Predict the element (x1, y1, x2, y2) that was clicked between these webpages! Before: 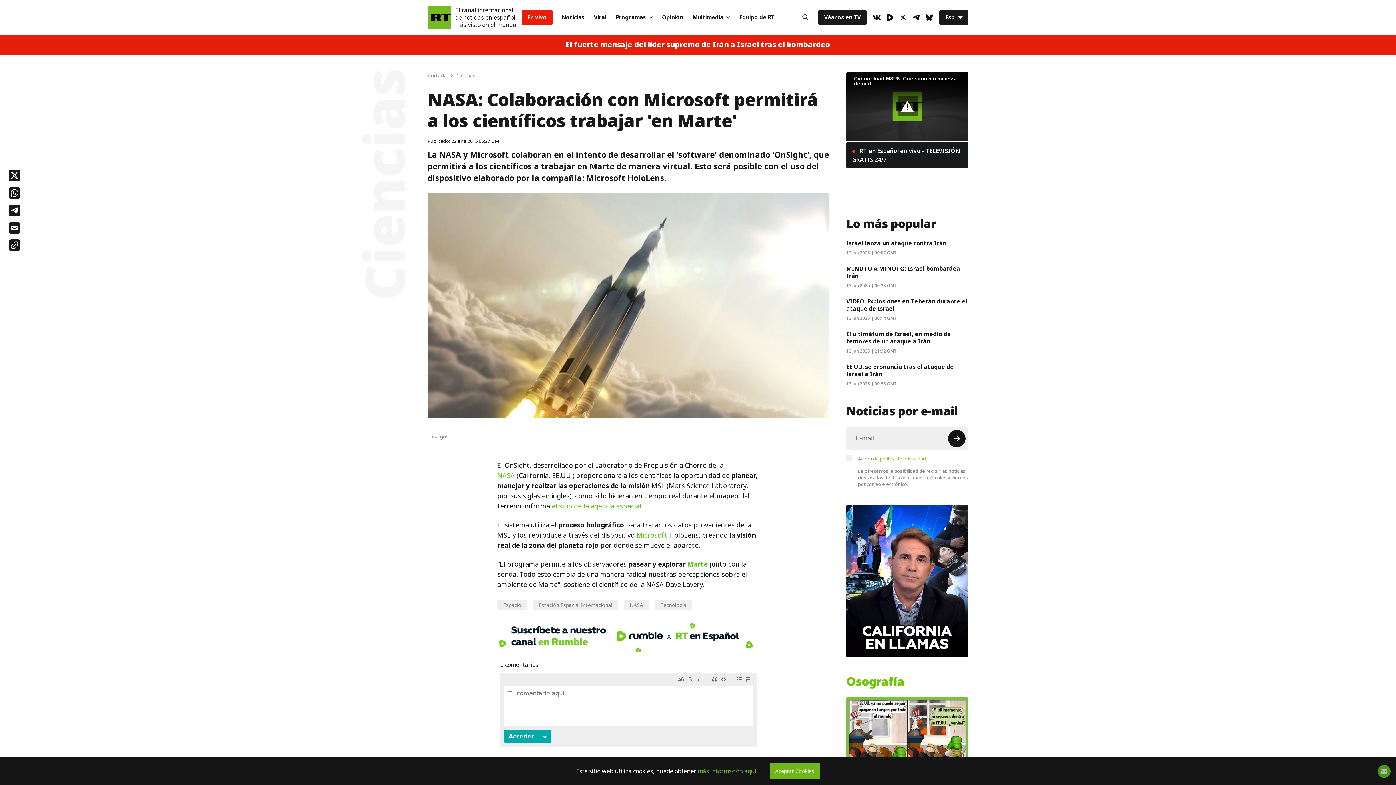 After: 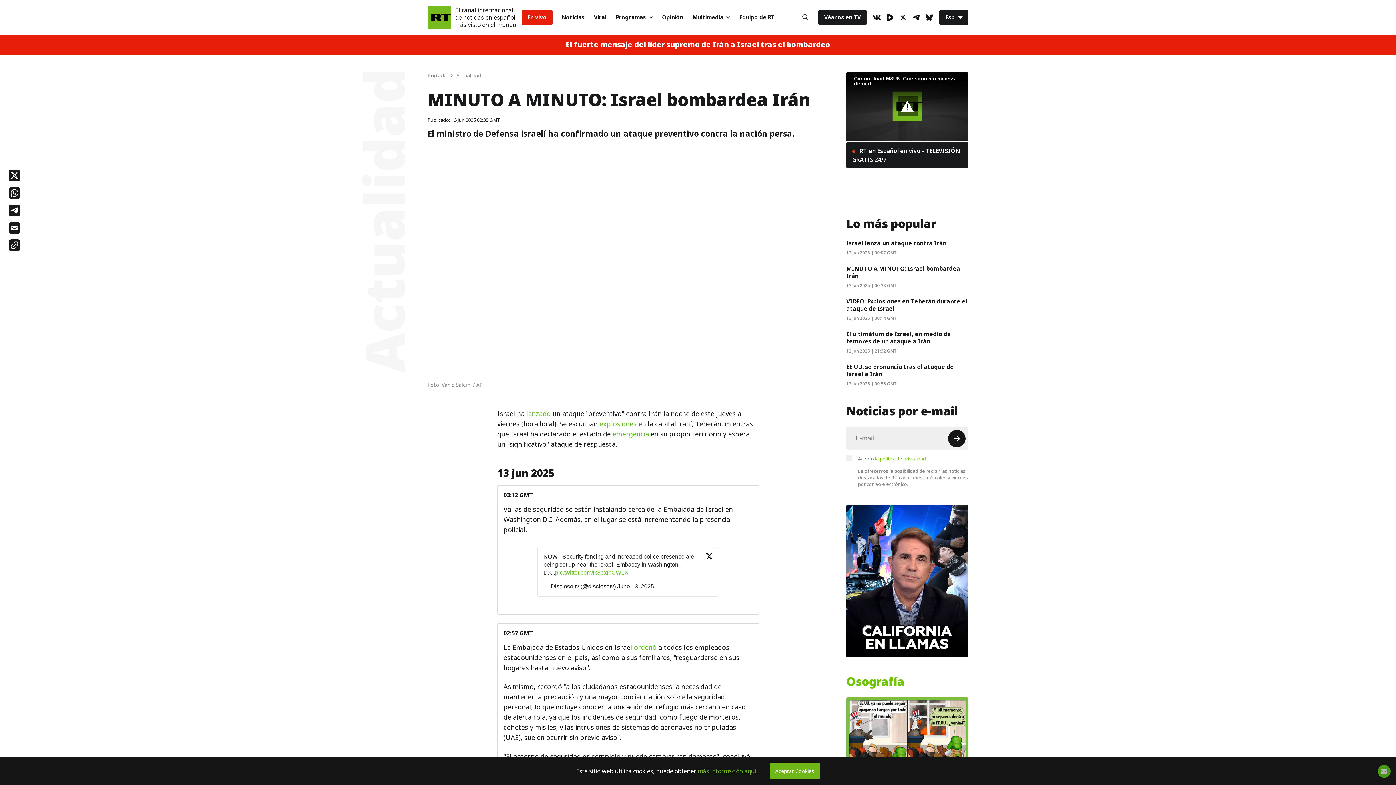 Action: label: MINUTO A MINUTO: Israel bombardea Irán bbox: (846, 264, 960, 280)